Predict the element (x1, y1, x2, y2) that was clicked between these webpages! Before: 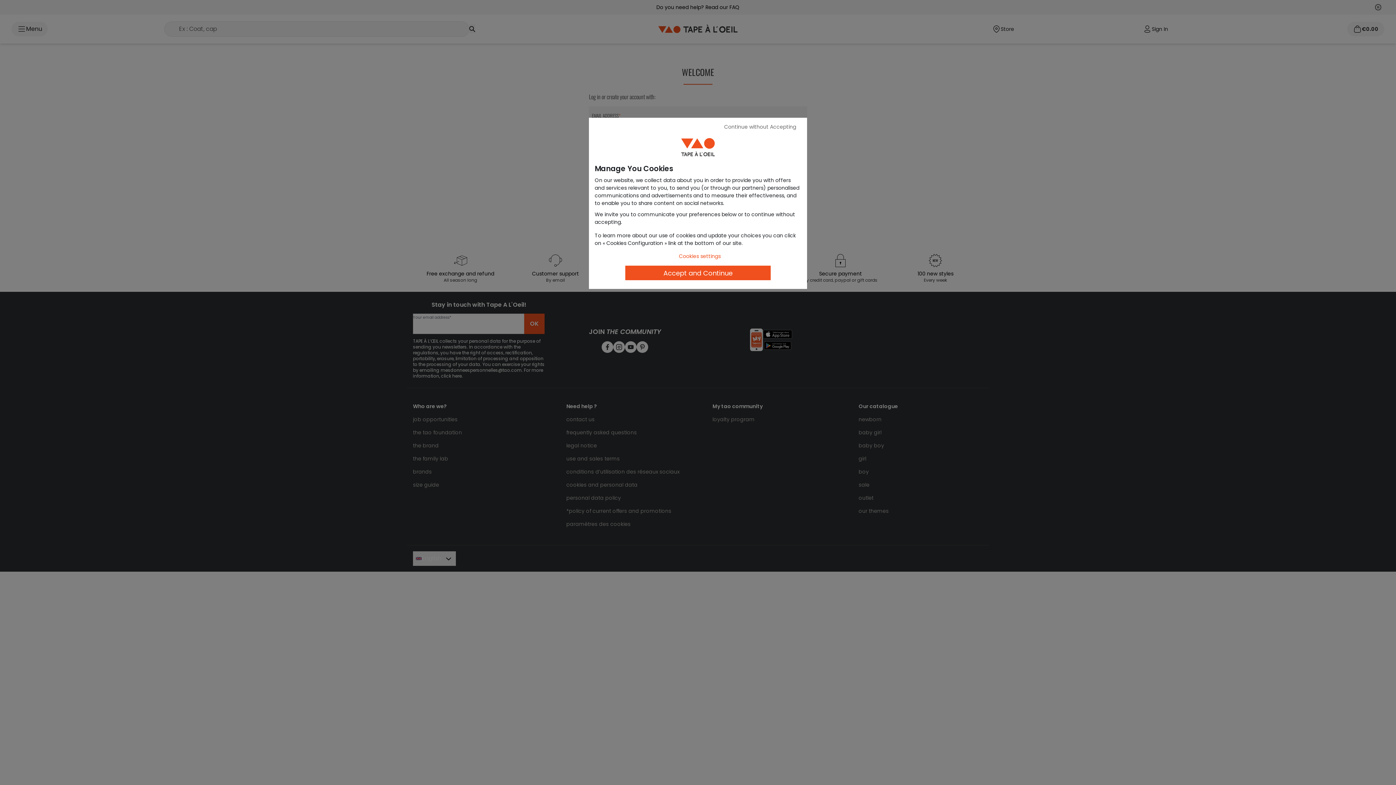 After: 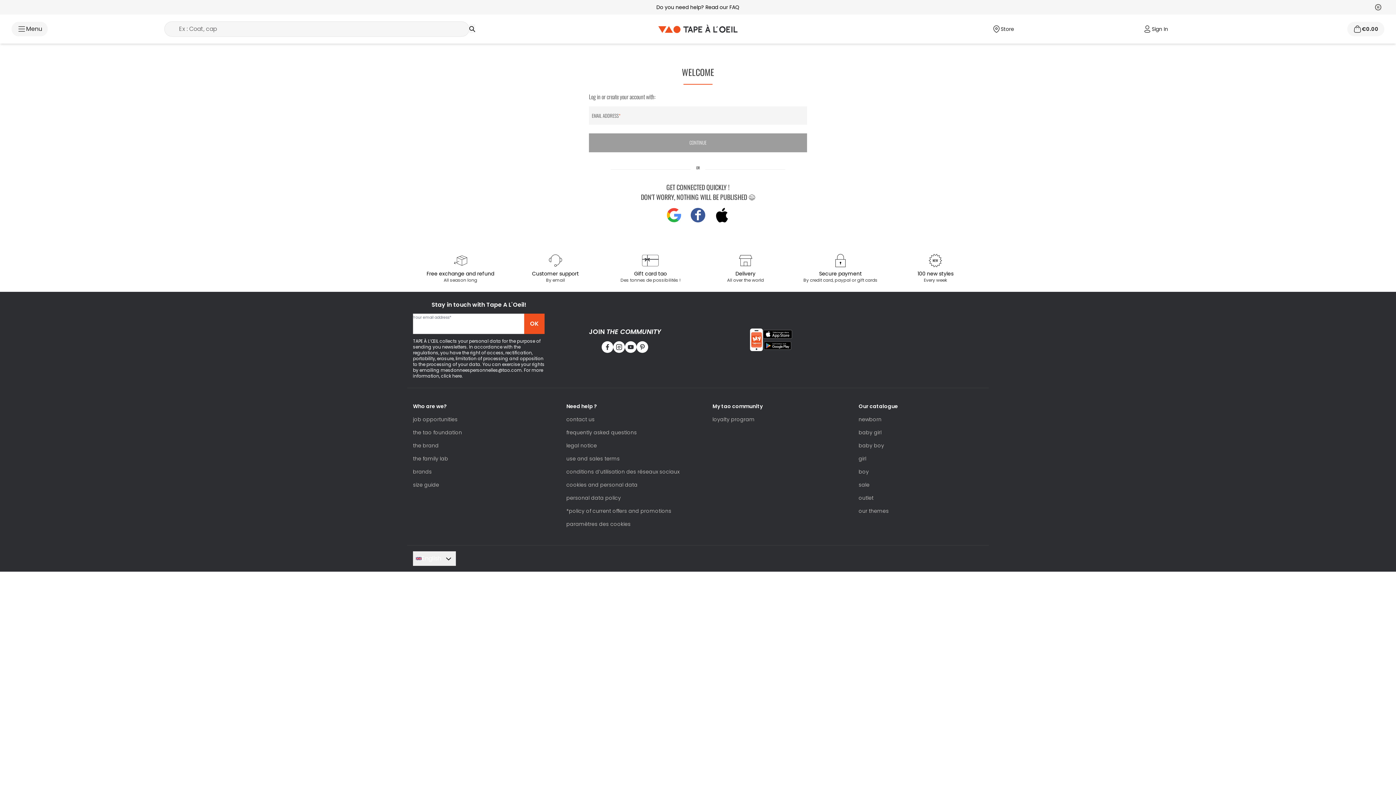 Action: bbox: (625, 265, 770, 280) label: Accept and Continue